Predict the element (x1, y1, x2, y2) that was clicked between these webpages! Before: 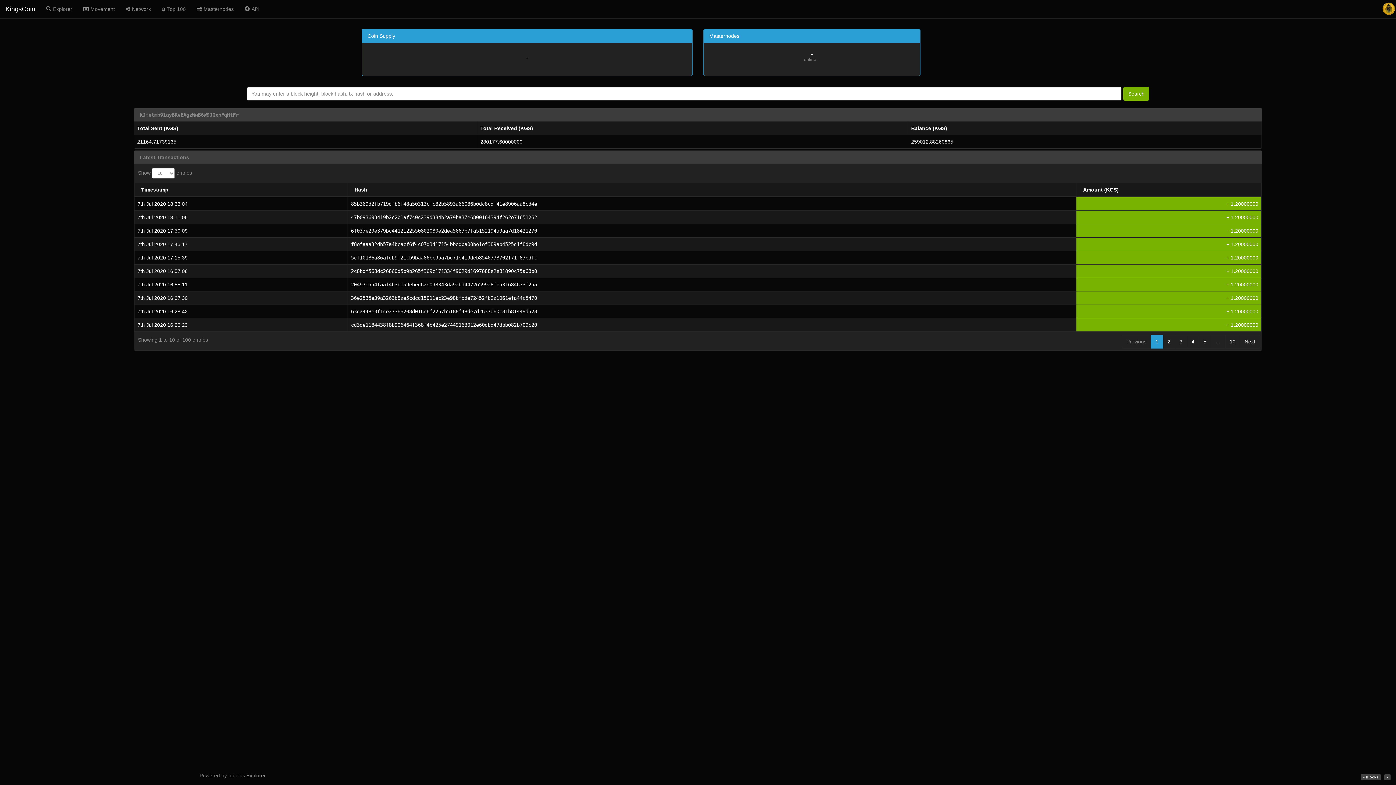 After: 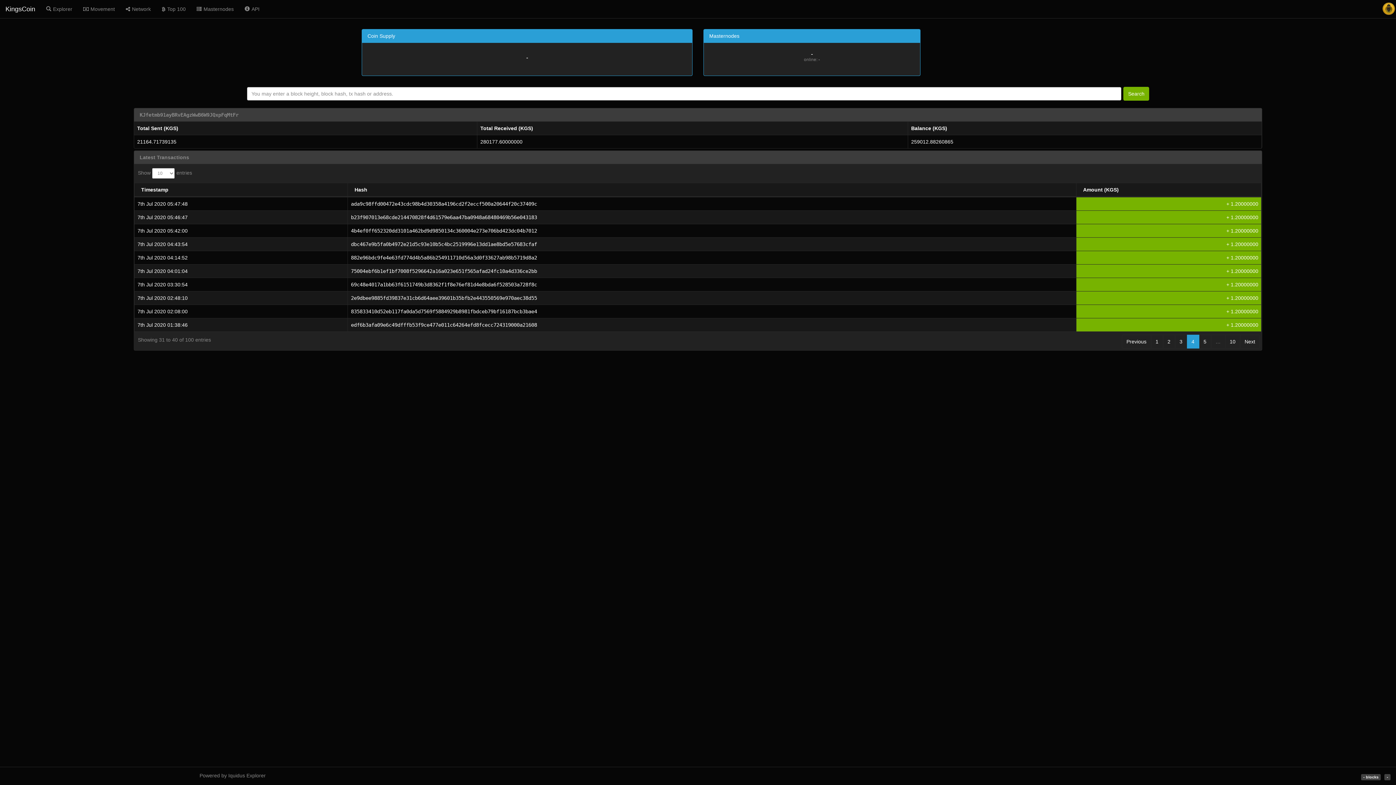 Action: bbox: (1187, 334, 1199, 348) label: 4